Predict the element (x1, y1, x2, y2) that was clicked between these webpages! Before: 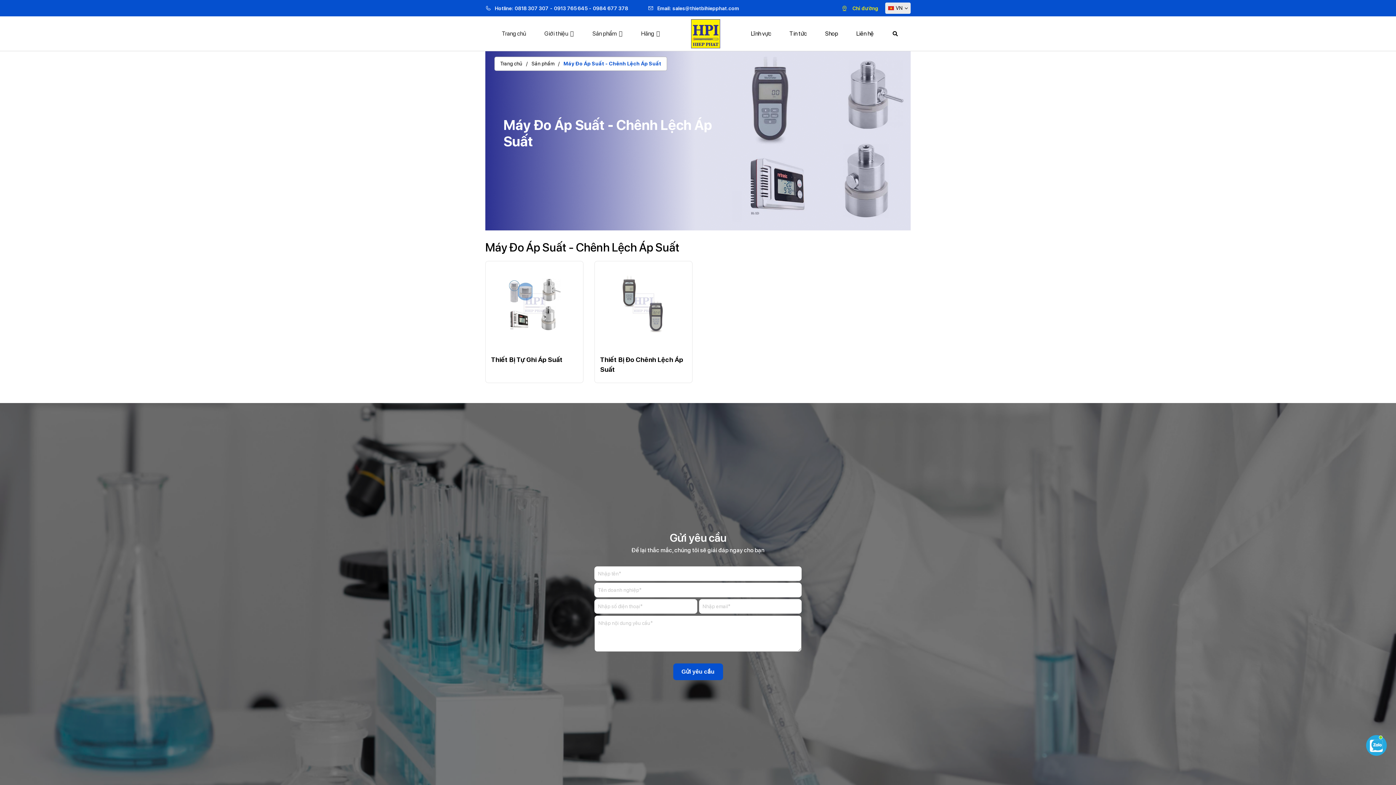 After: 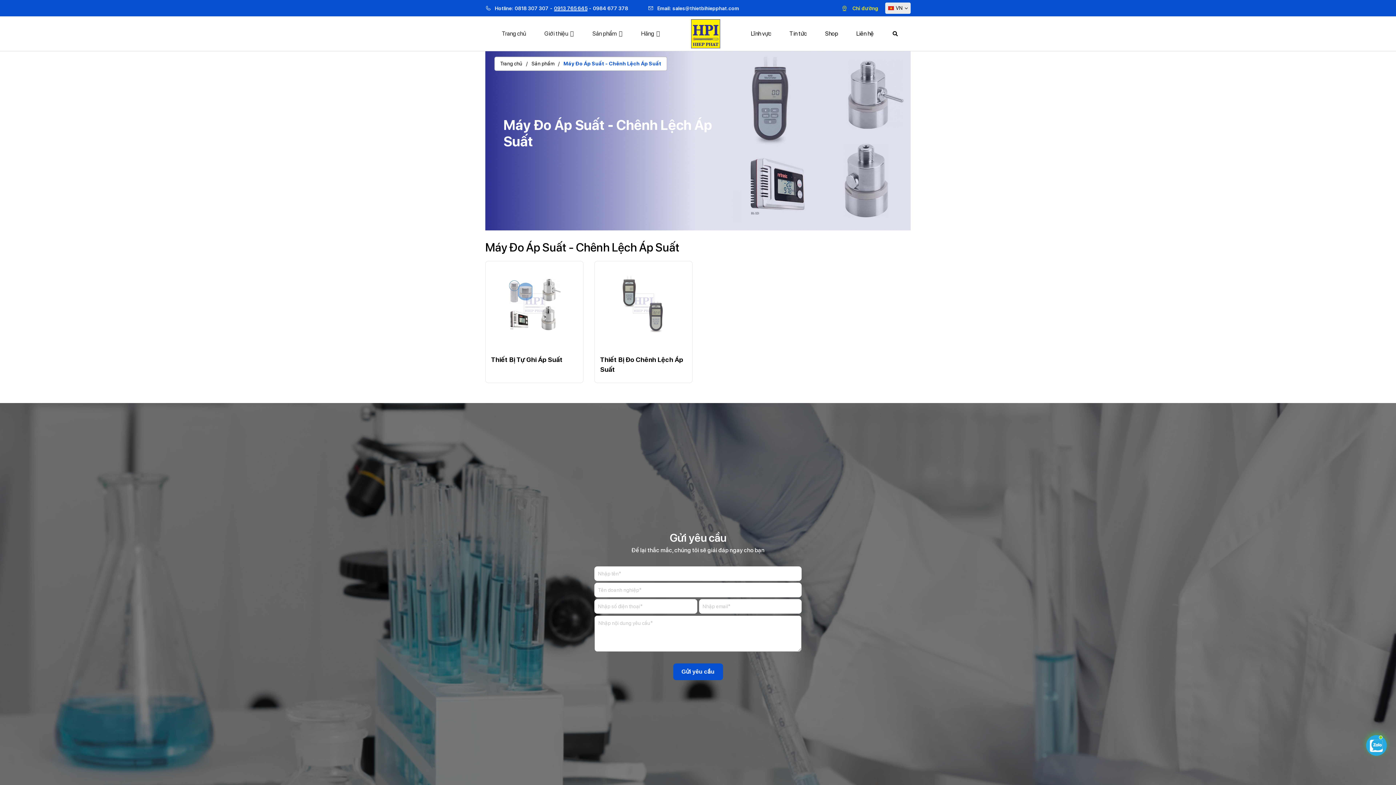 Action: bbox: (554, 4, 587, 12) label: 0913 765 645